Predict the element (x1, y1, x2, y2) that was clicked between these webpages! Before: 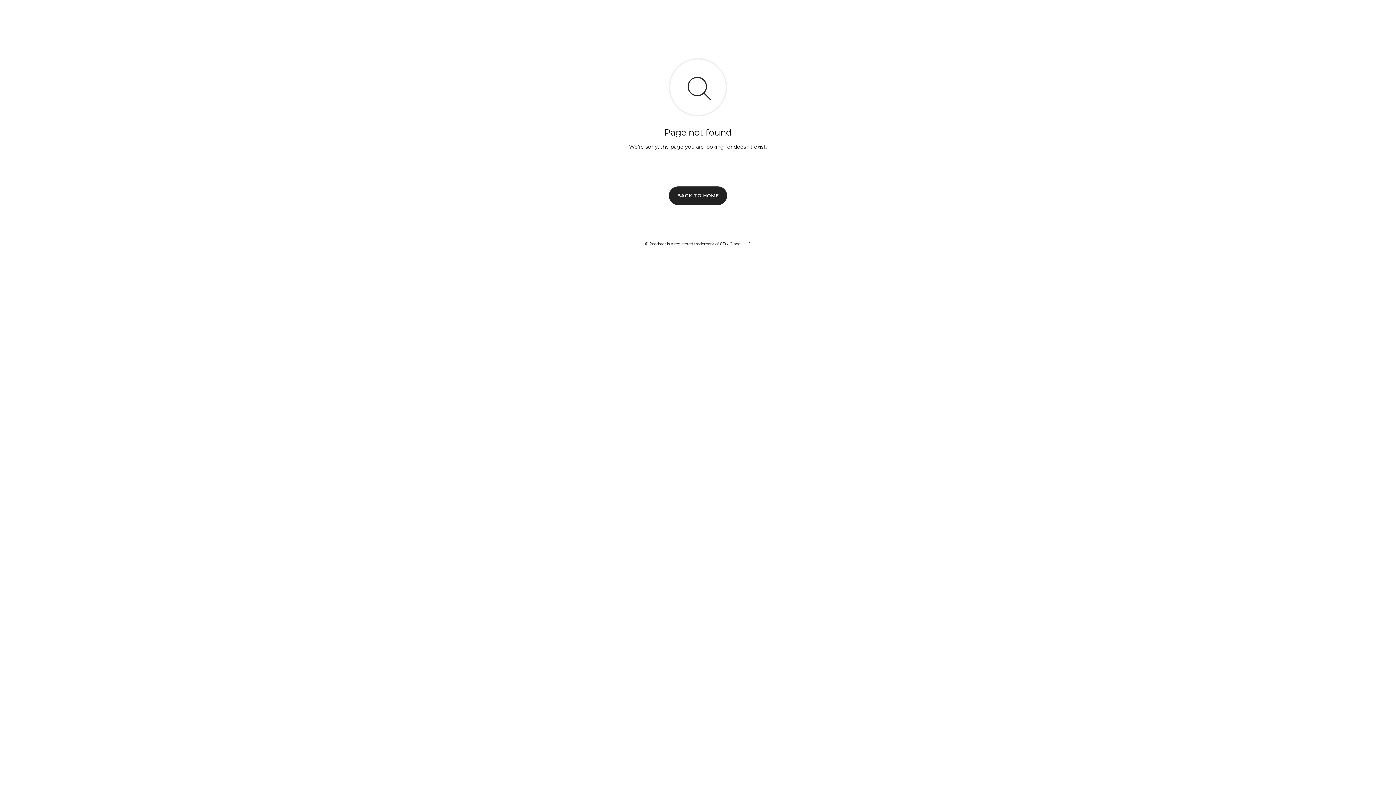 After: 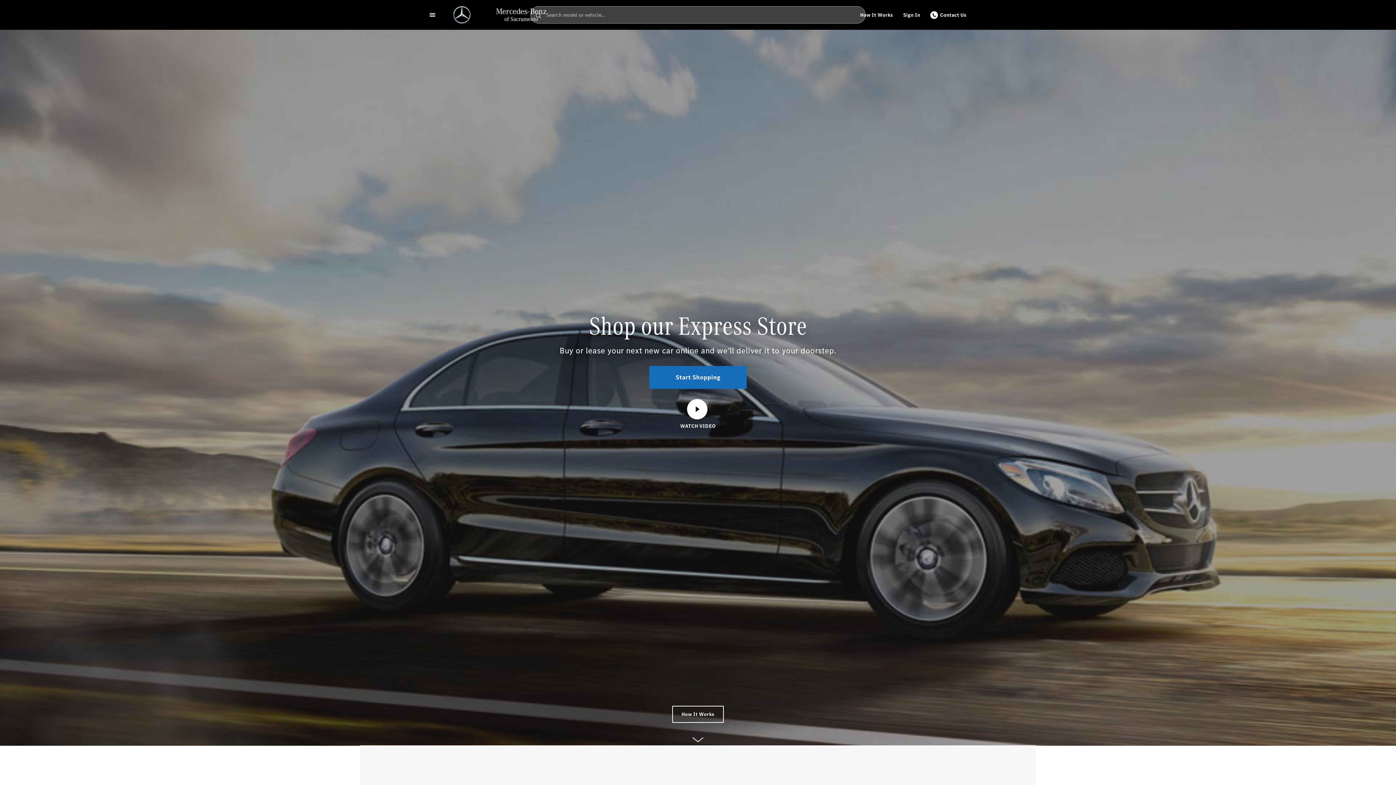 Action: label: BACK TO HOME bbox: (669, 186, 727, 204)